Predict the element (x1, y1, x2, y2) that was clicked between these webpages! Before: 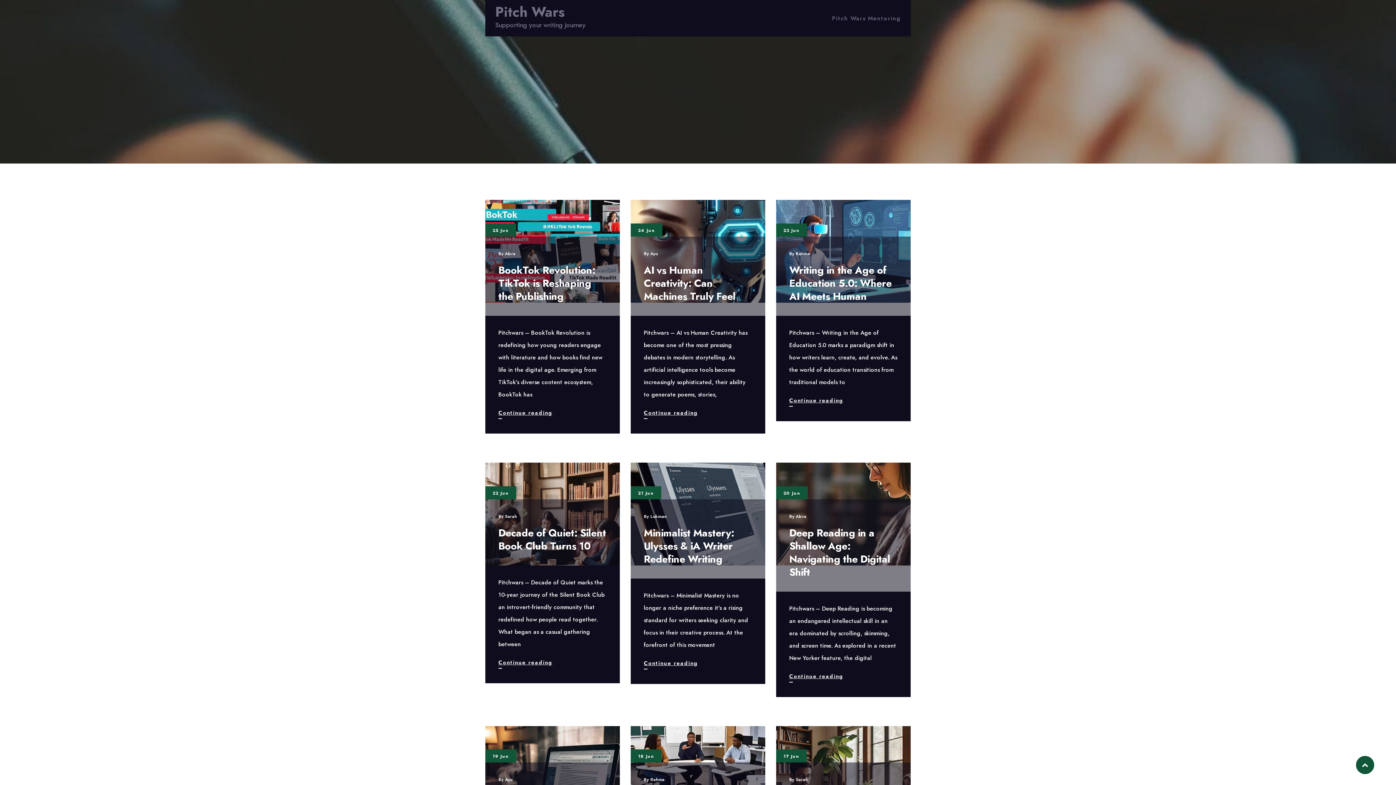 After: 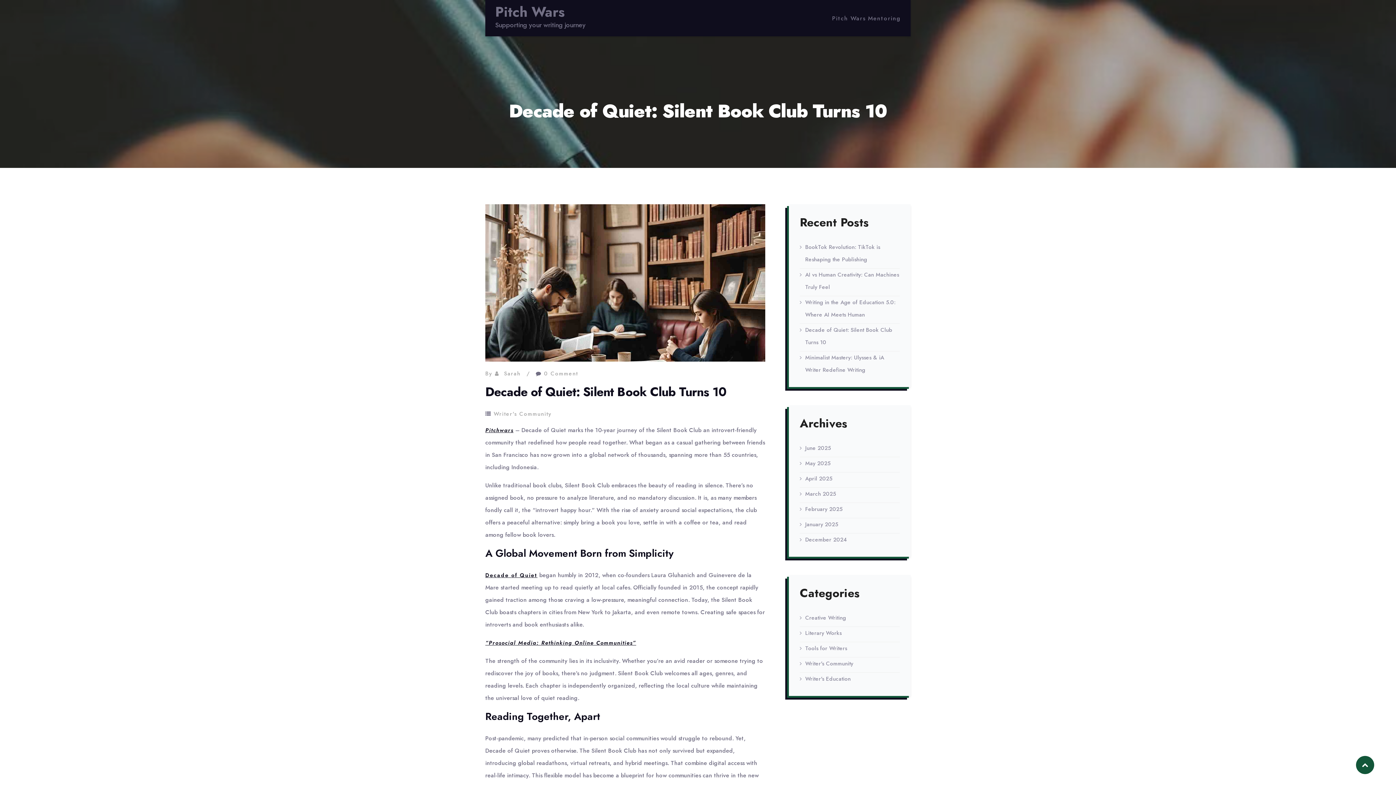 Action: label: Continue reading
Decade of Quiet: Silent Book Club Turns 10 bbox: (498, 656, 552, 668)